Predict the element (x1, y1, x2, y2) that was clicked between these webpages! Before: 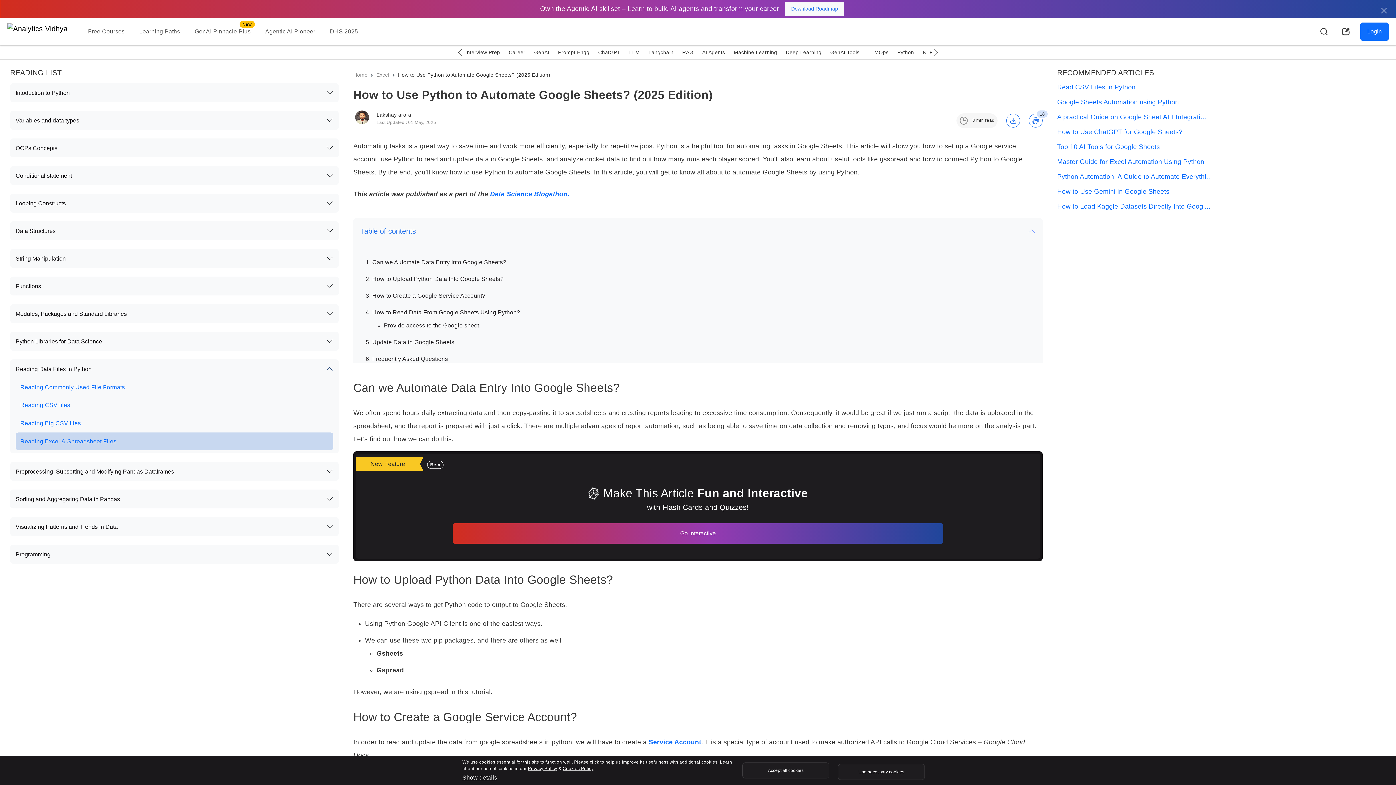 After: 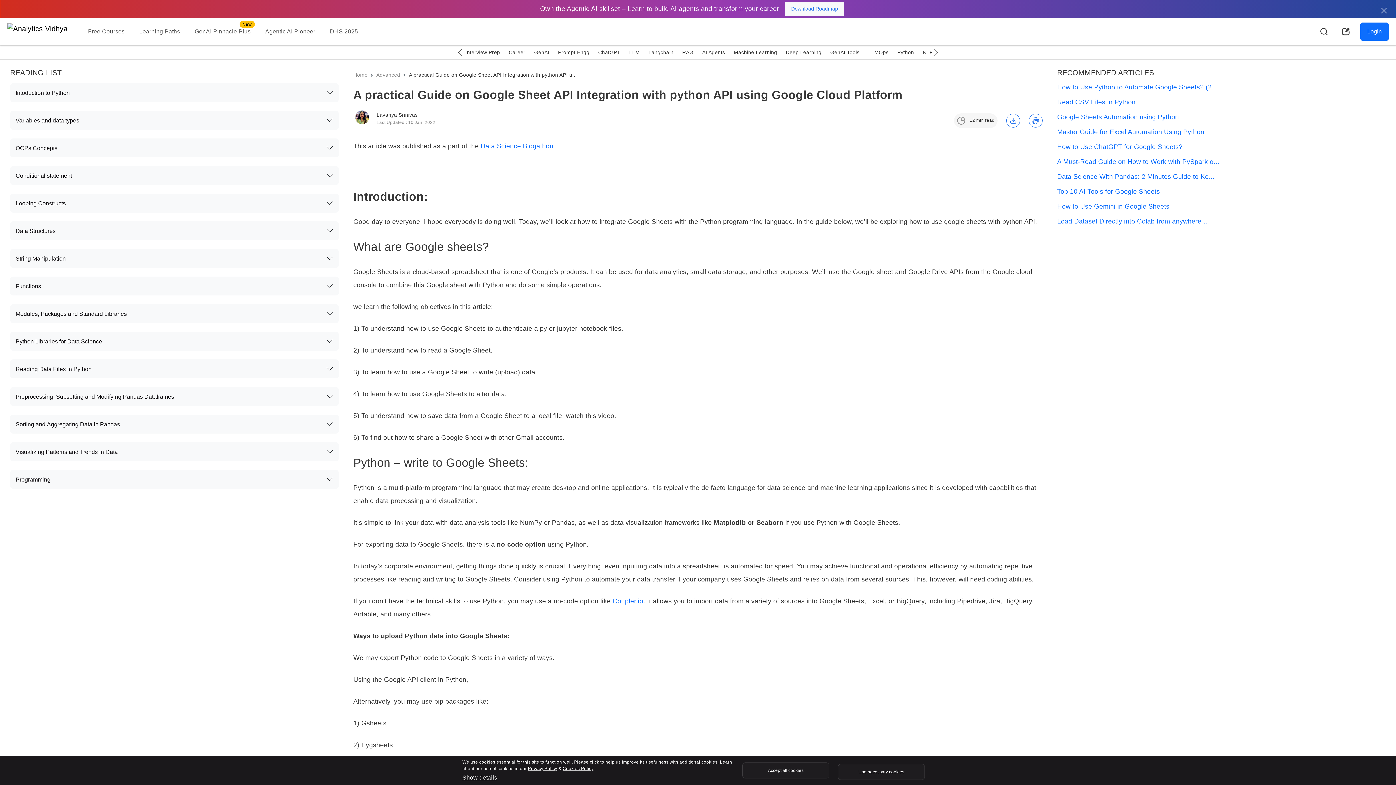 Action: label: A practical Guide on Google Sheet API Integrati... bbox: (1057, 112, 1386, 127)